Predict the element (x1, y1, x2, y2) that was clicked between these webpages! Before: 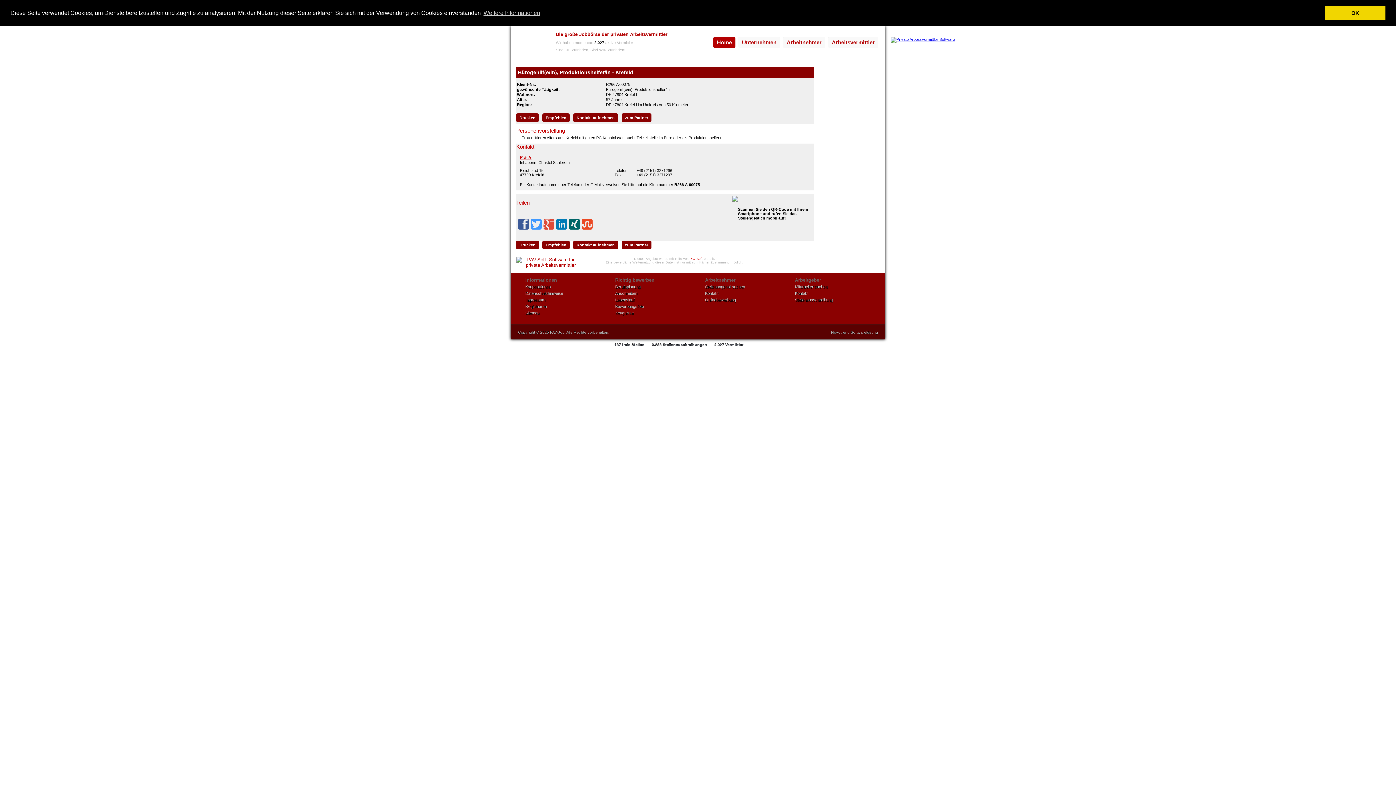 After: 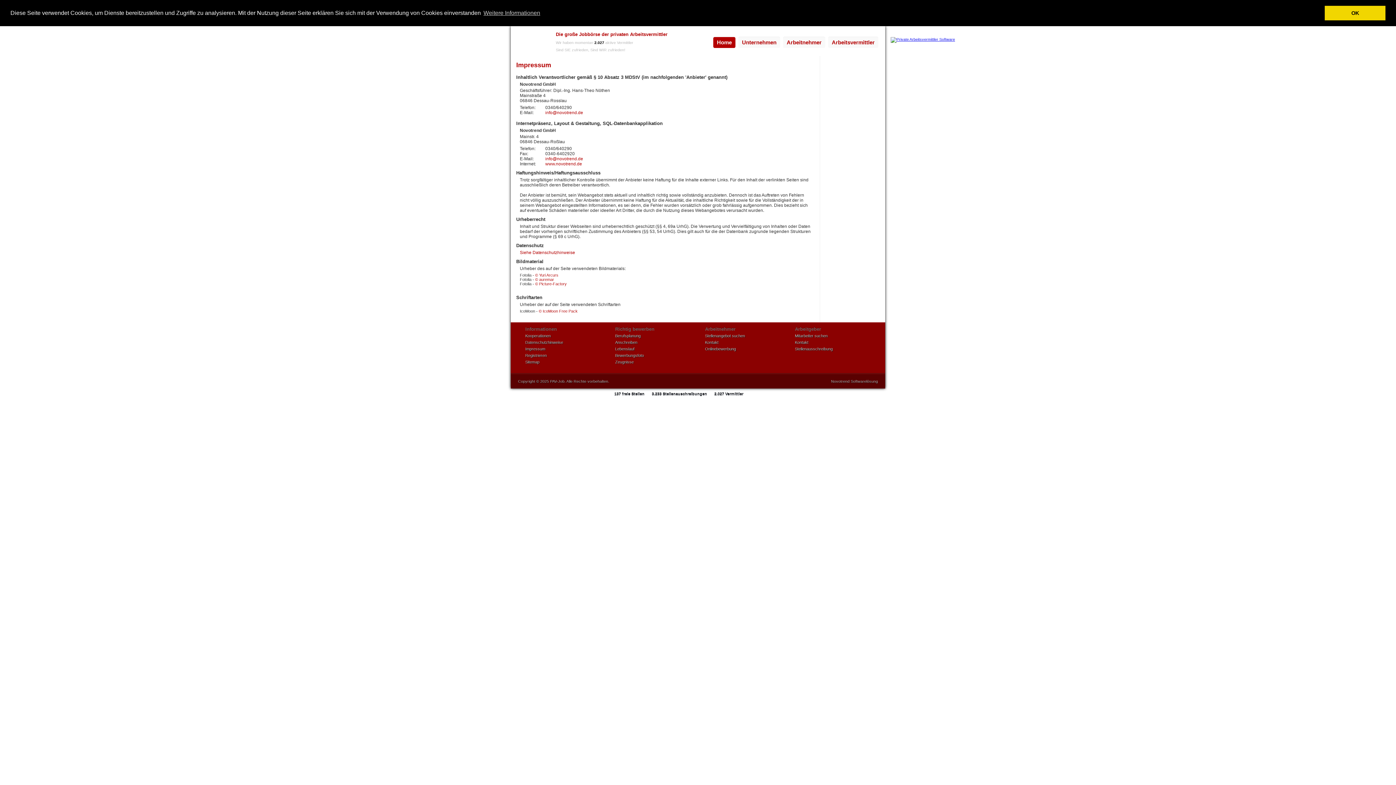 Action: bbox: (525, 297, 545, 302) label: Impressum